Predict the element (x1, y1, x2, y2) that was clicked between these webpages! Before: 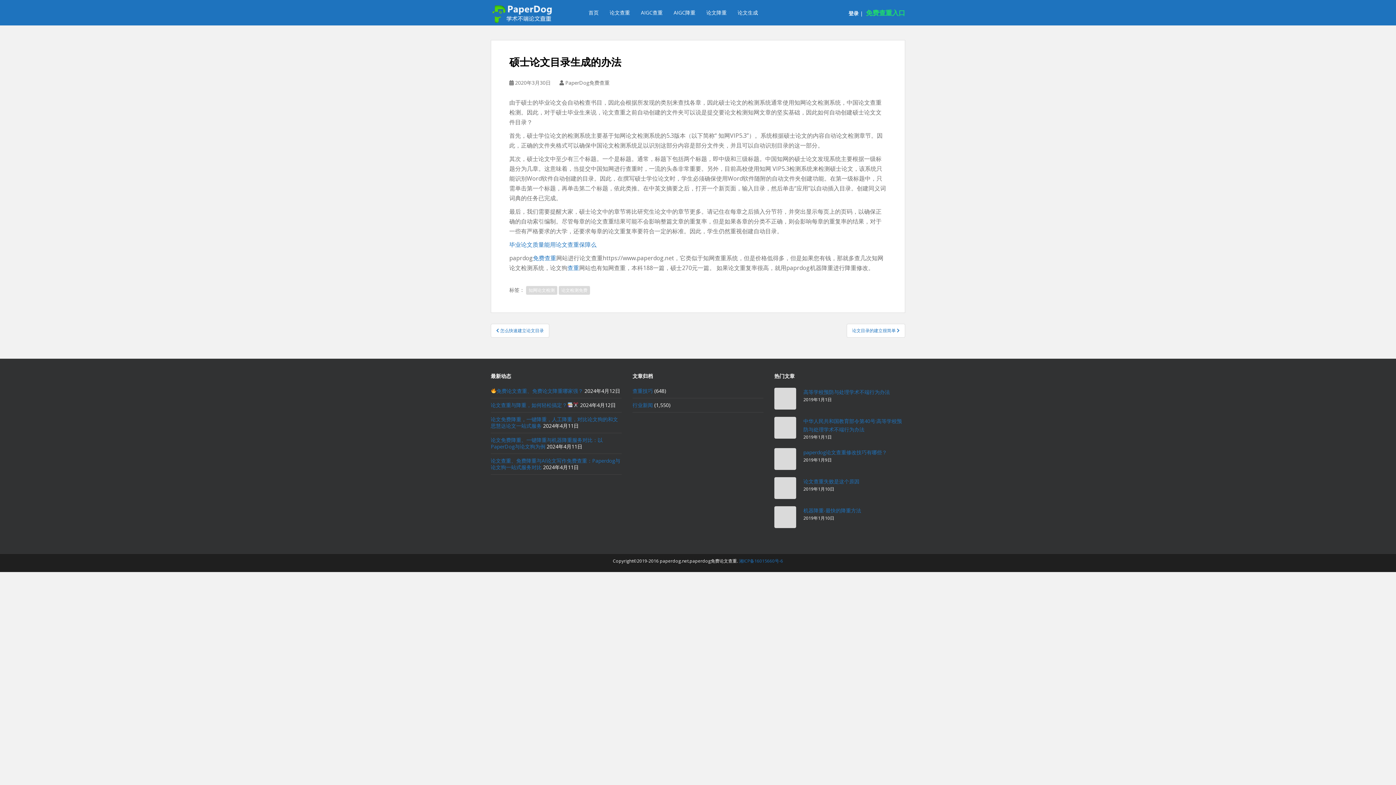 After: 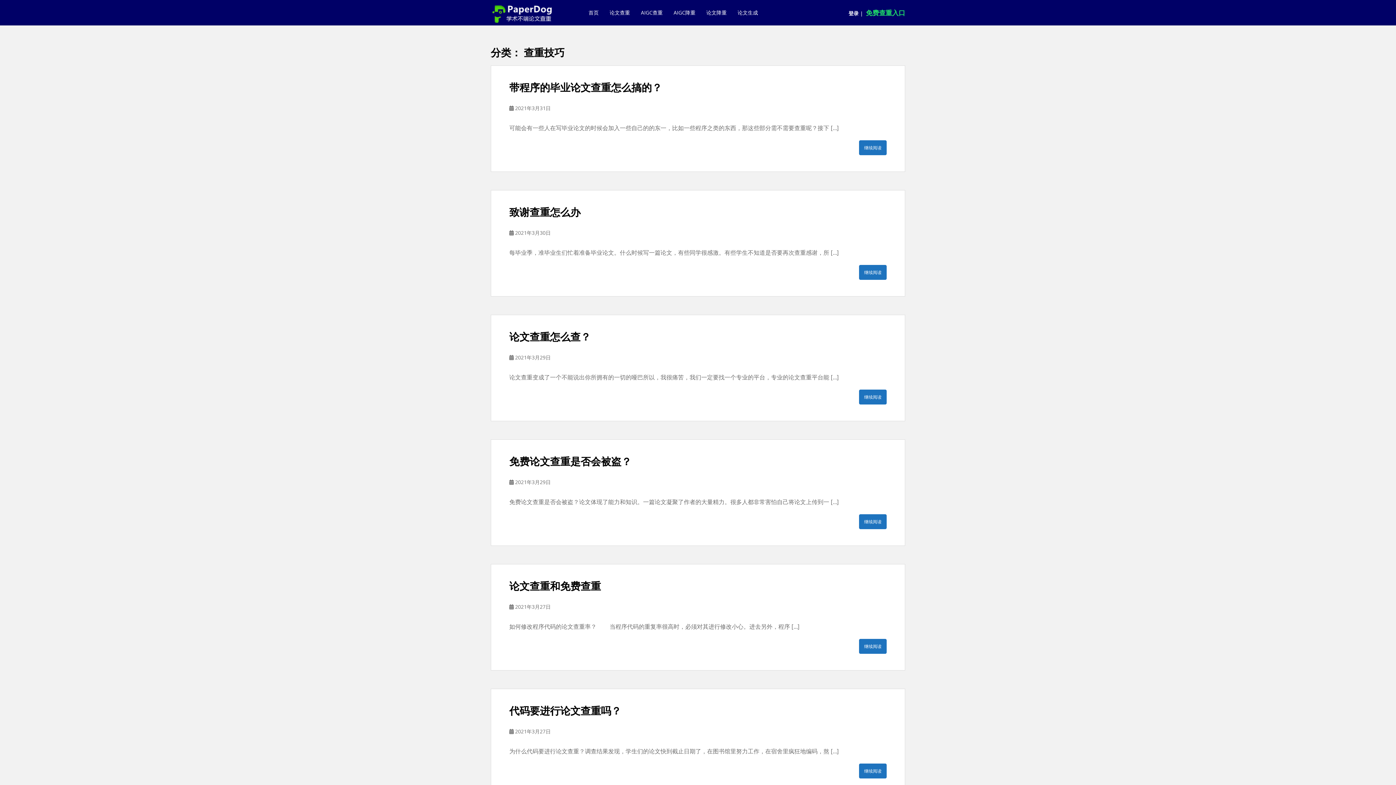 Action: label: 查重技巧 bbox: (632, 387, 653, 394)